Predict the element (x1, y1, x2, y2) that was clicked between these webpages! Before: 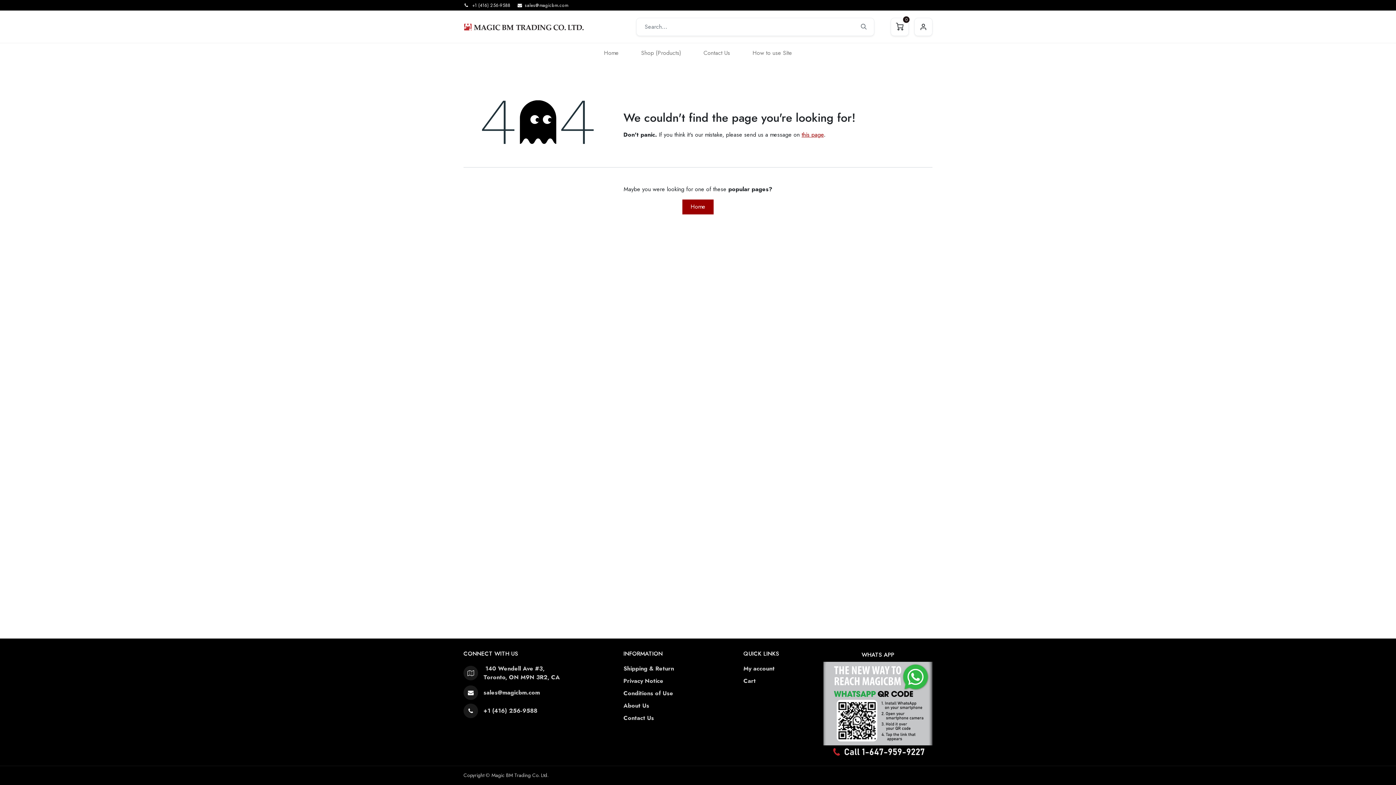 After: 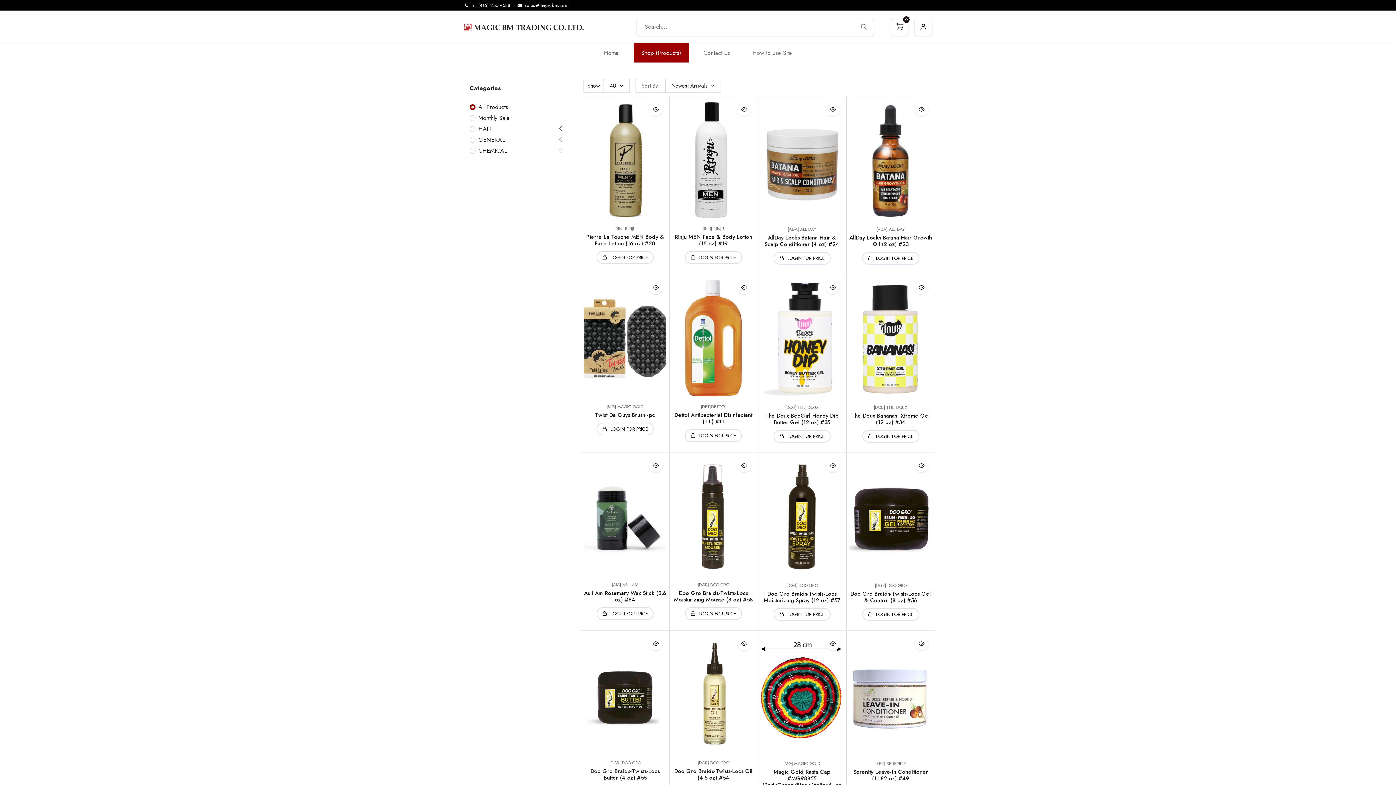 Action: label: Shop (Products) bbox: (633, 43, 688, 62)